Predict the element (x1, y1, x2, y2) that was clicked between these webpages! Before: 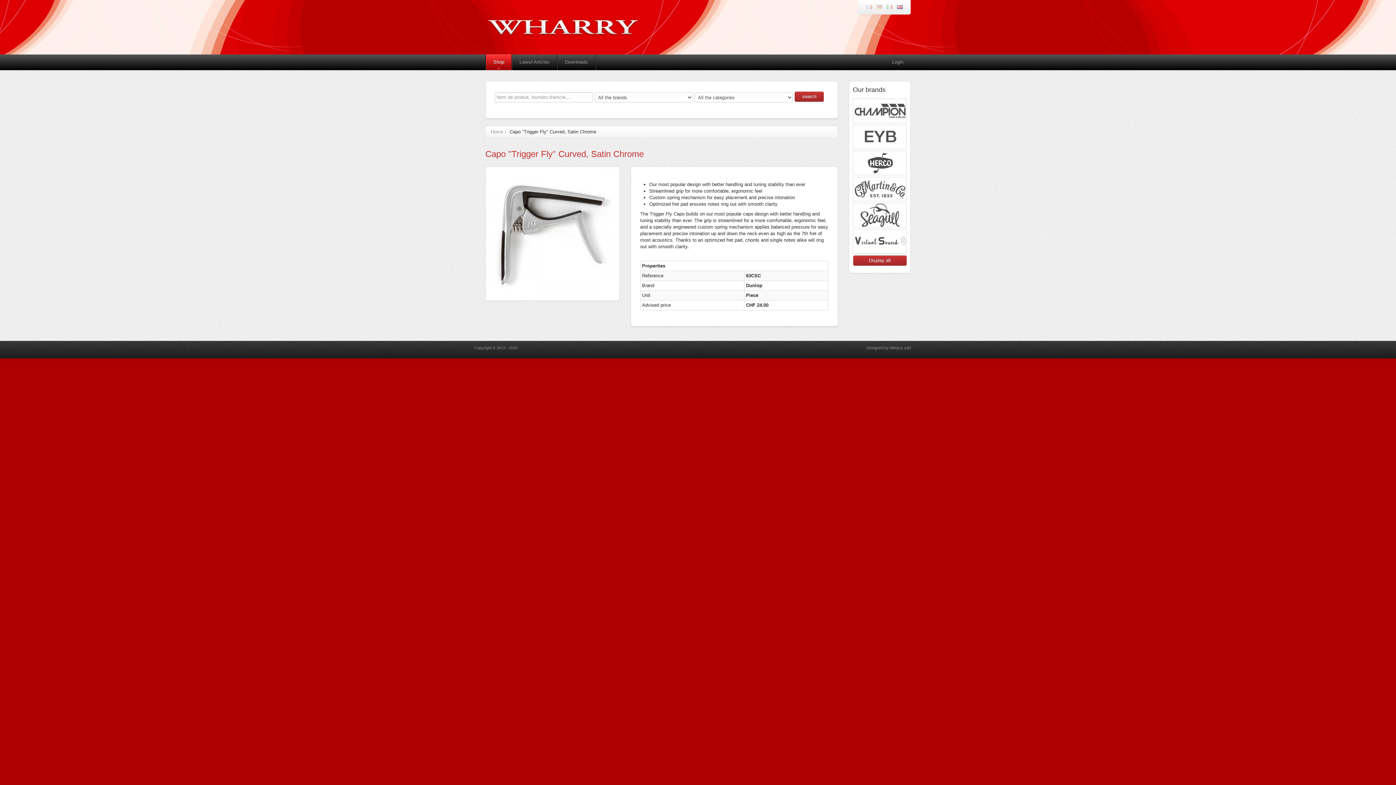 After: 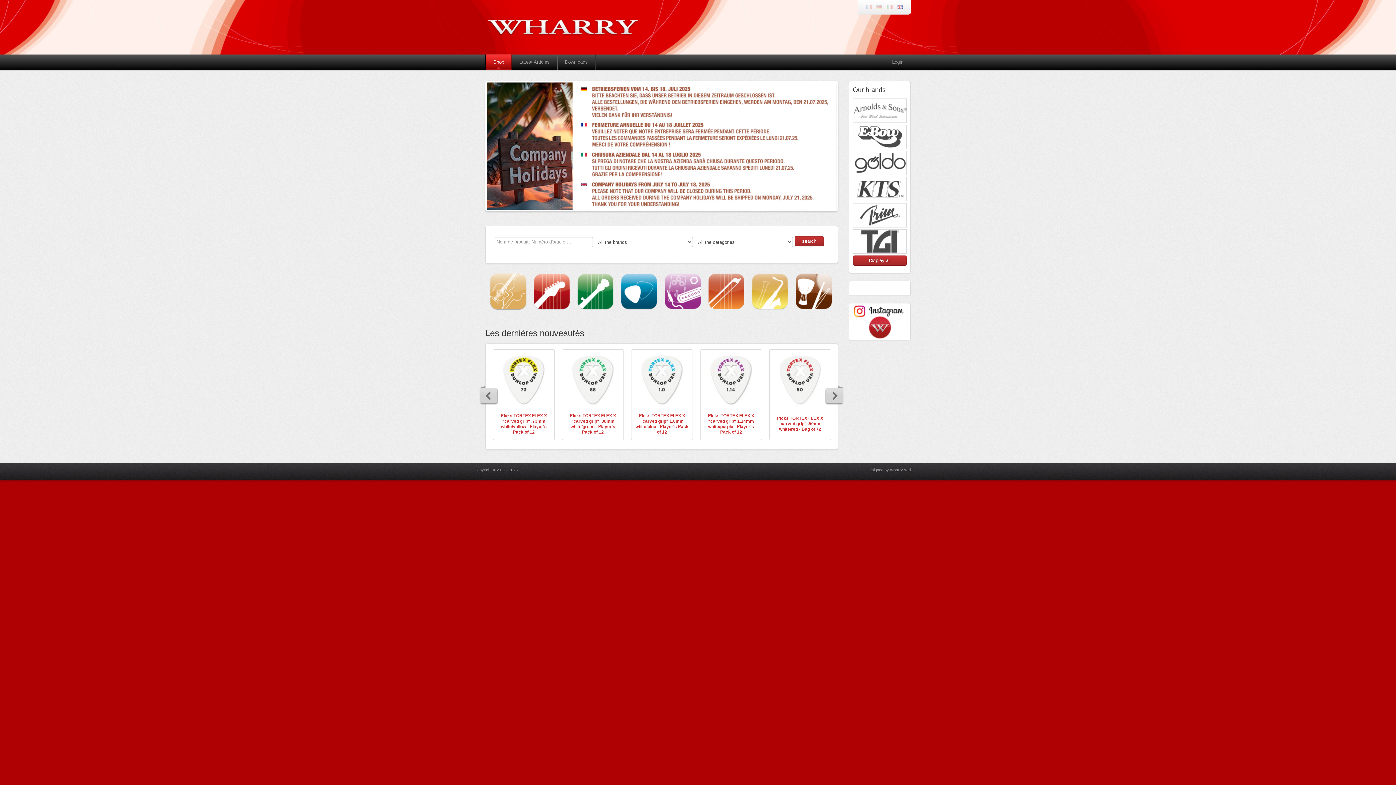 Action: label: Wharry sàrl bbox: (890, 345, 910, 350)